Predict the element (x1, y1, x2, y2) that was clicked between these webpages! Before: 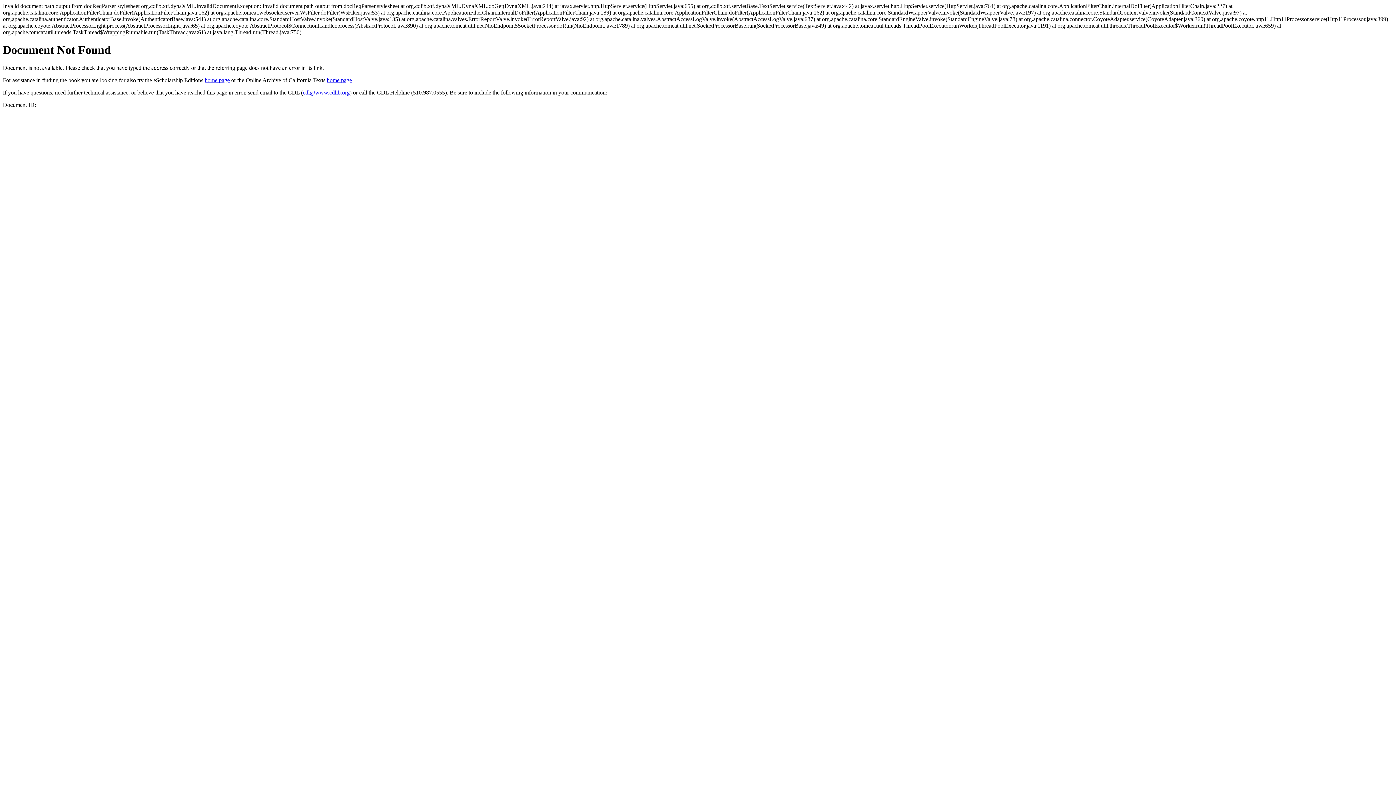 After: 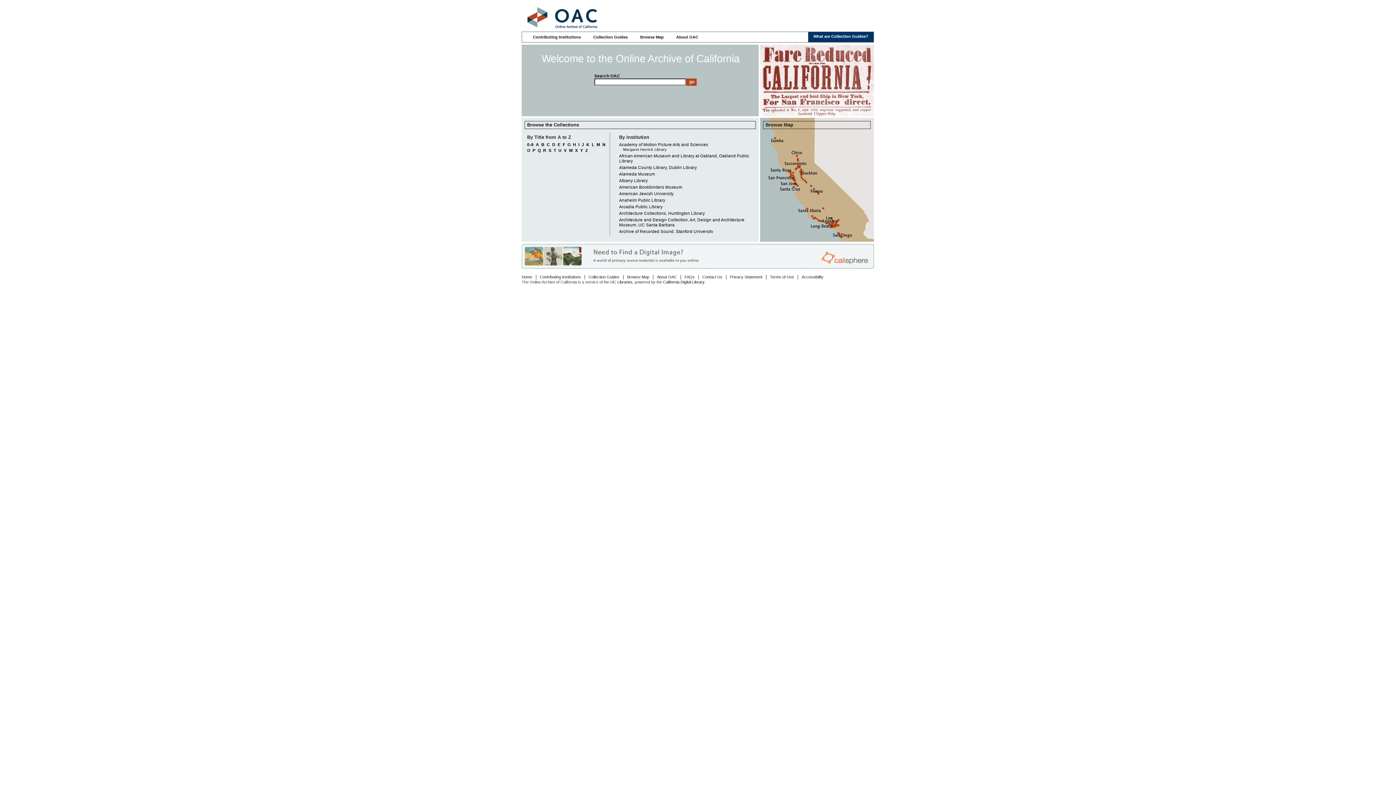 Action: bbox: (326, 77, 352, 83) label: home page